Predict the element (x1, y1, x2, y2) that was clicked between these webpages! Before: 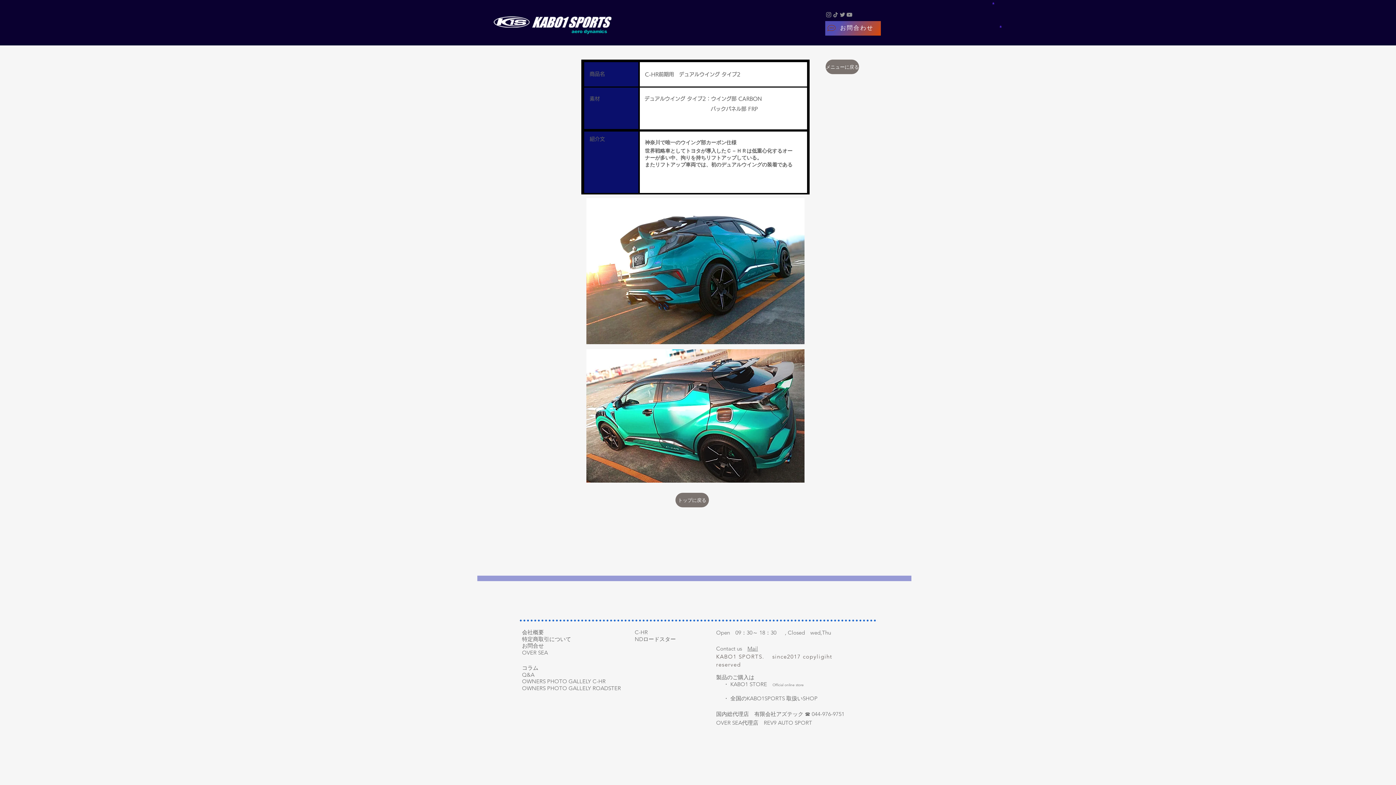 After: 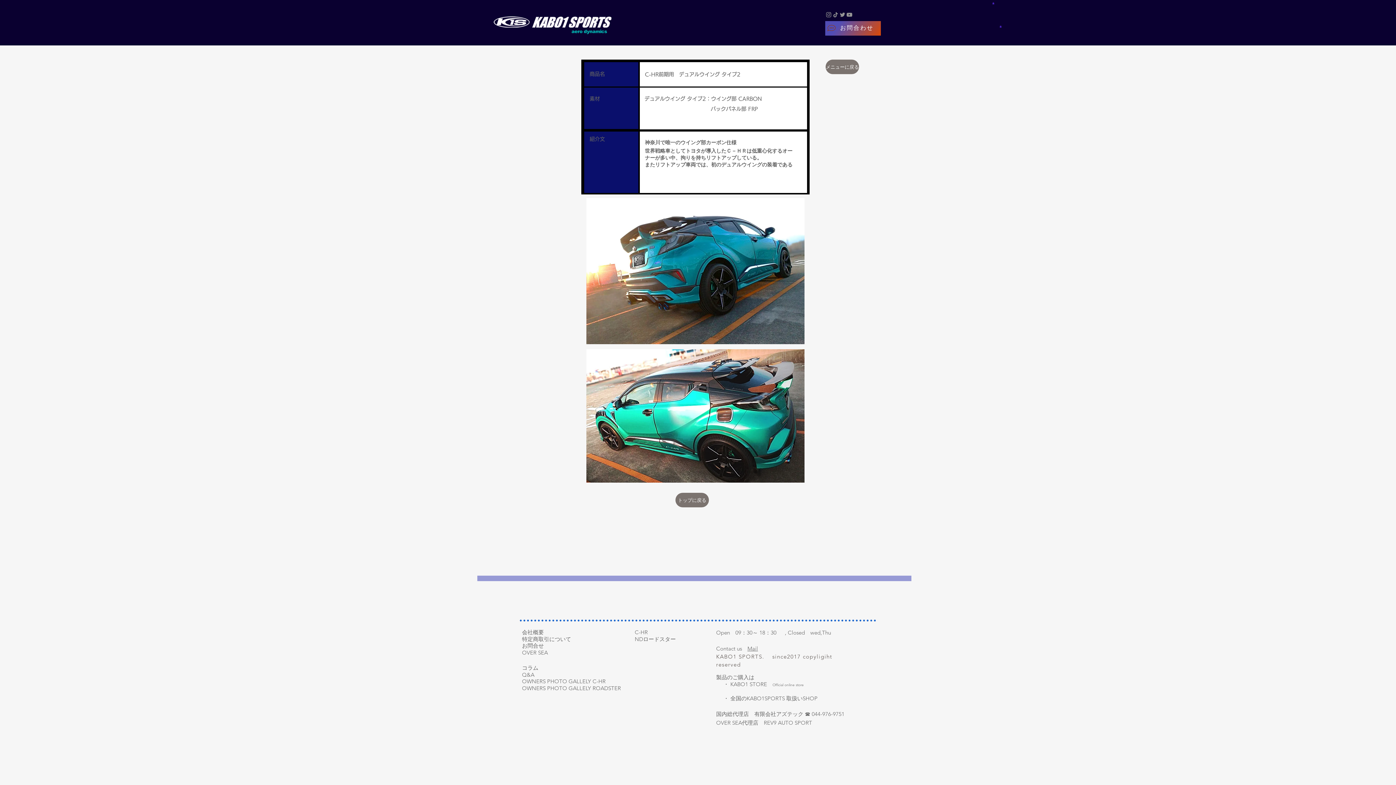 Action: bbox: (675, 493, 709, 507) label: トップに戻る